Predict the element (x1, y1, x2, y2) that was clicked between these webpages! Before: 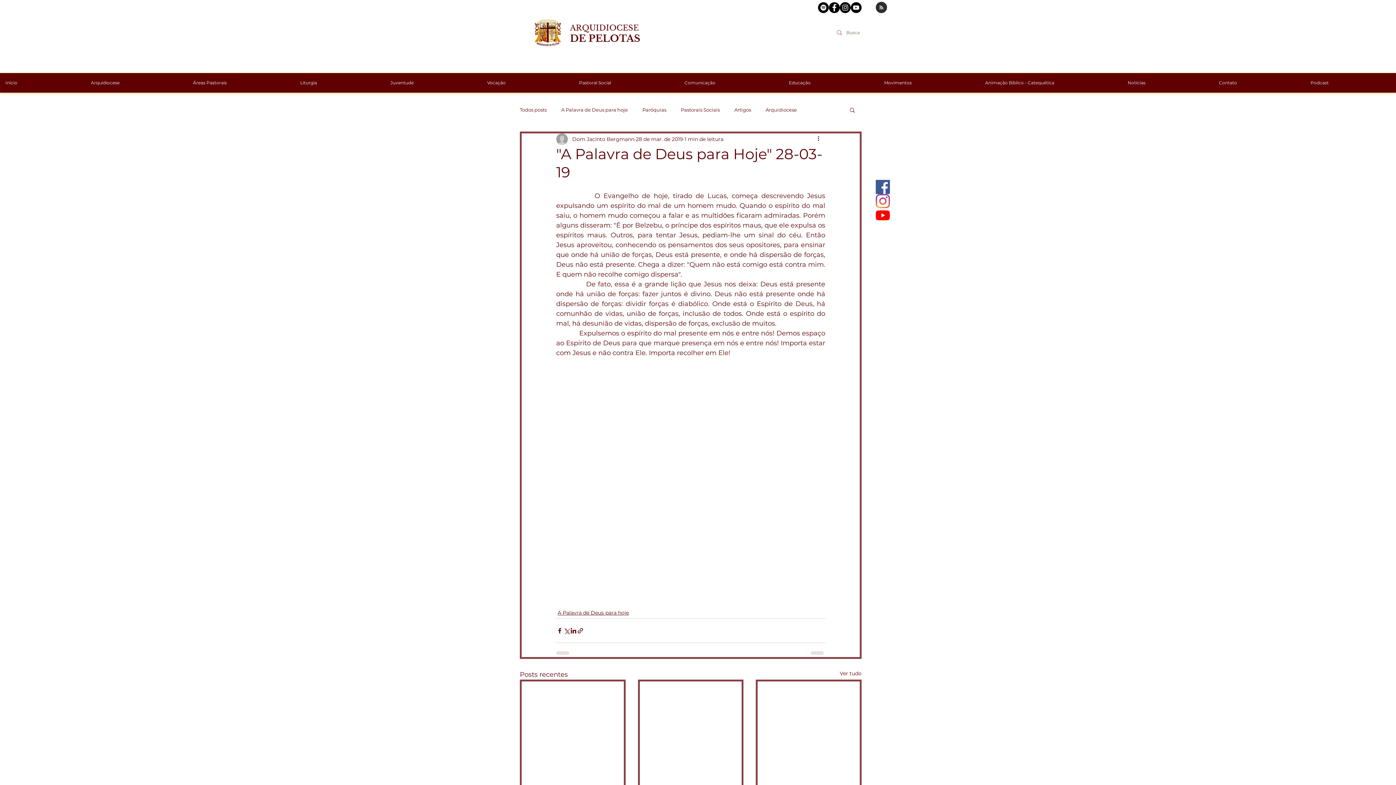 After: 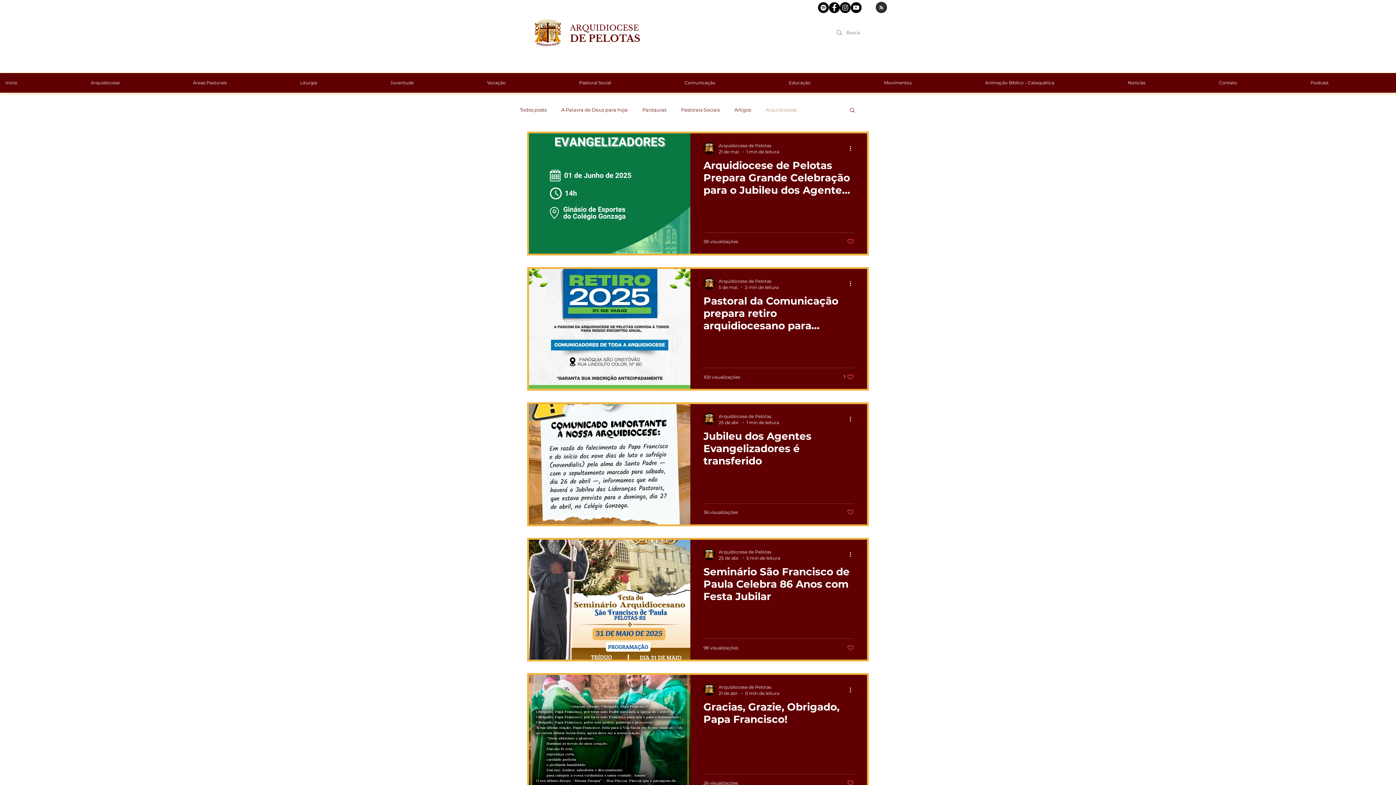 Action: label: Arquidiocese bbox: (765, 106, 797, 112)